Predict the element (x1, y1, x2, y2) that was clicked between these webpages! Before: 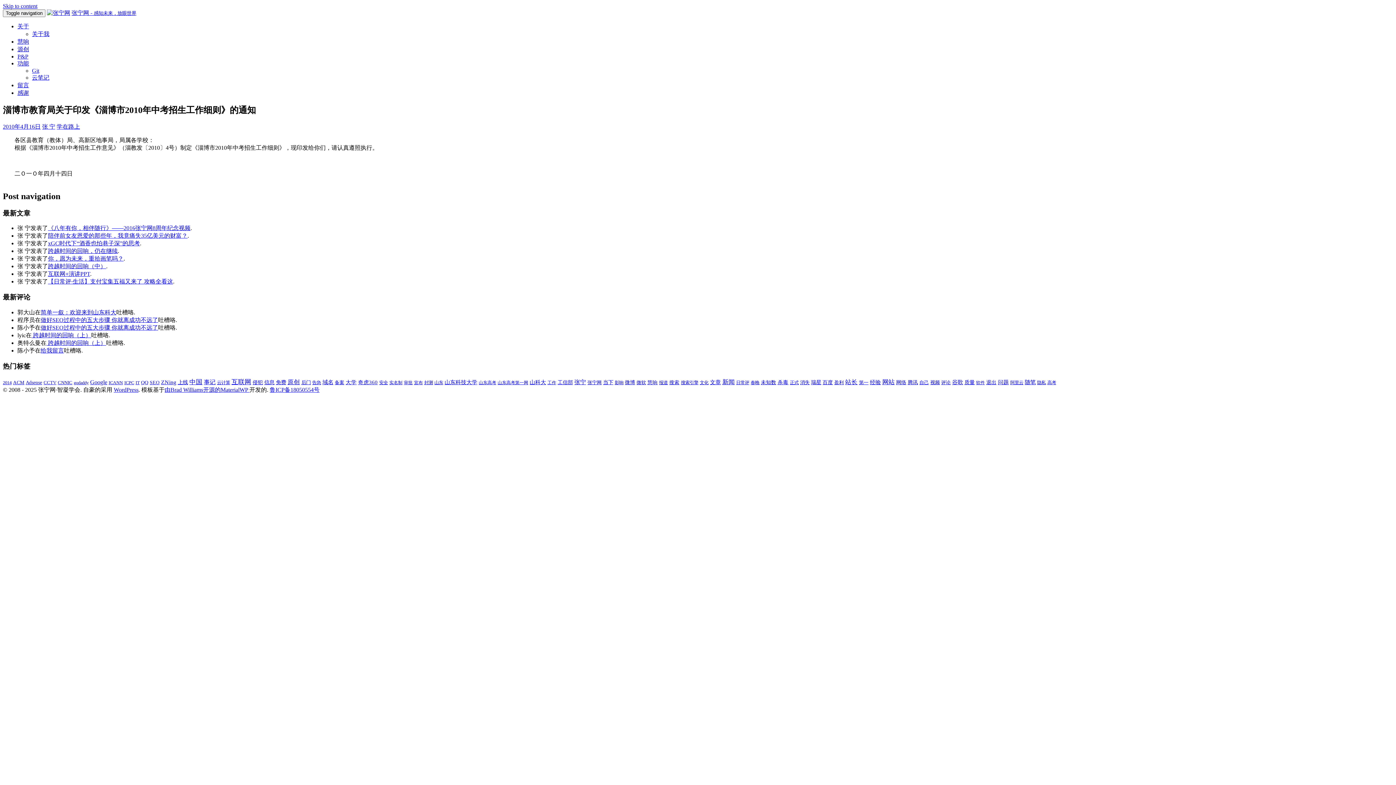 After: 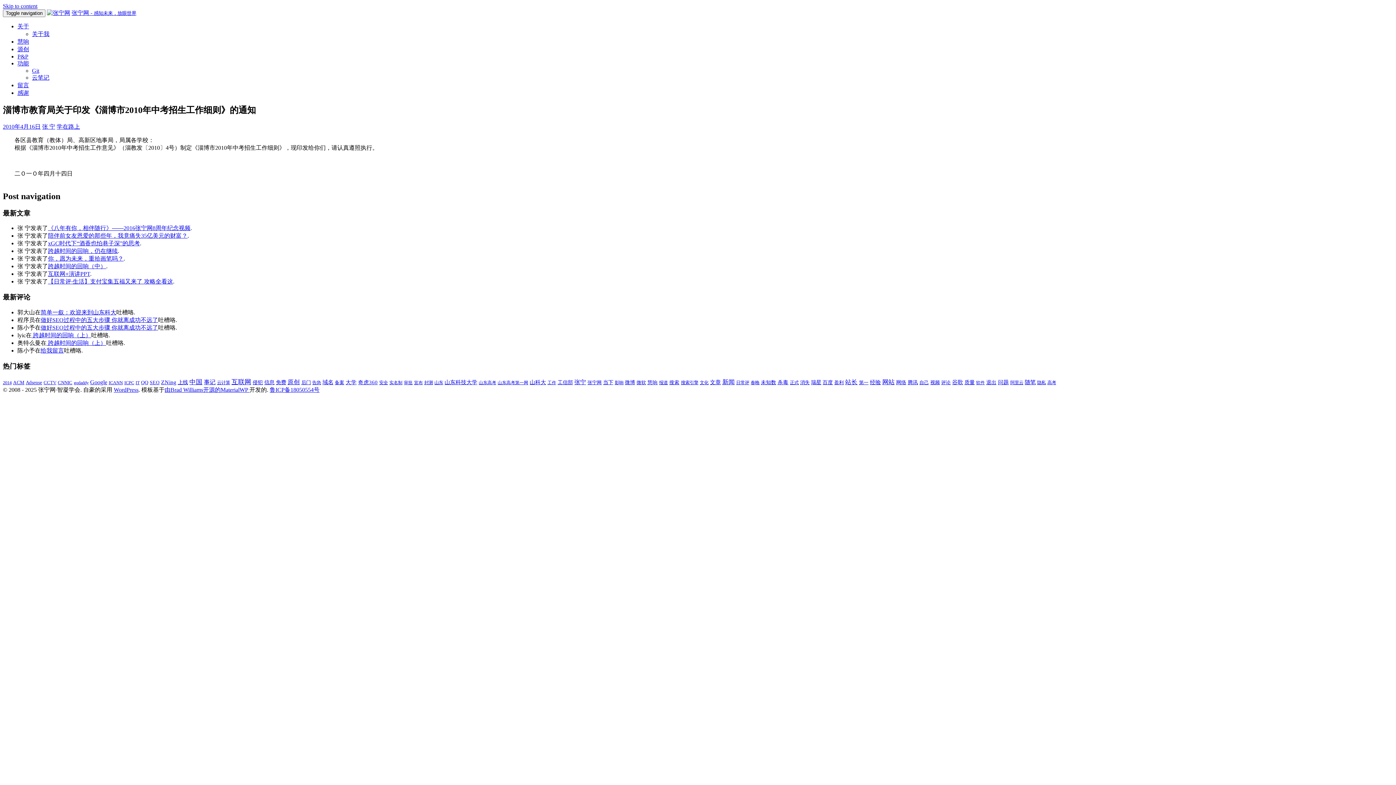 Action: label: 由Brad Williams开源的MaterialWP  bbox: (164, 386, 249, 393)